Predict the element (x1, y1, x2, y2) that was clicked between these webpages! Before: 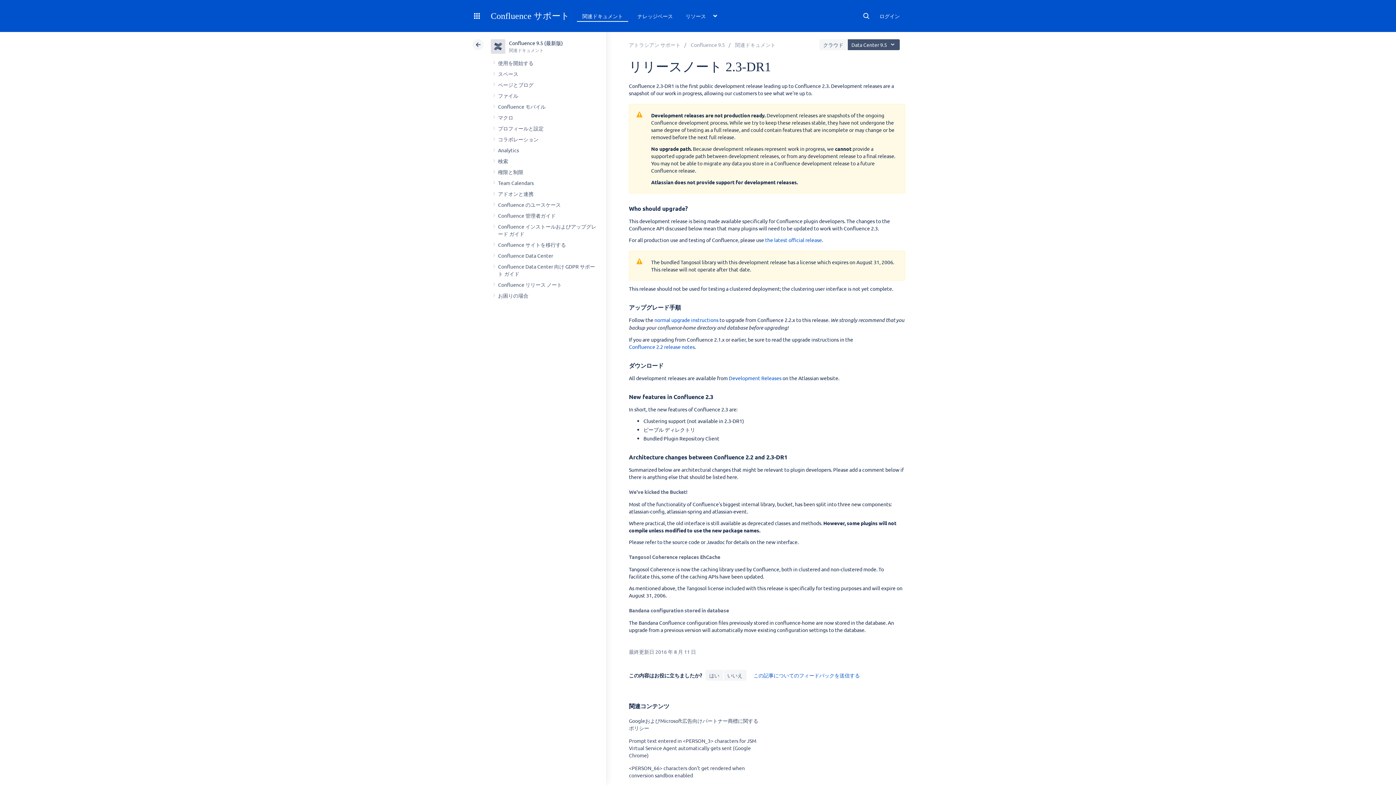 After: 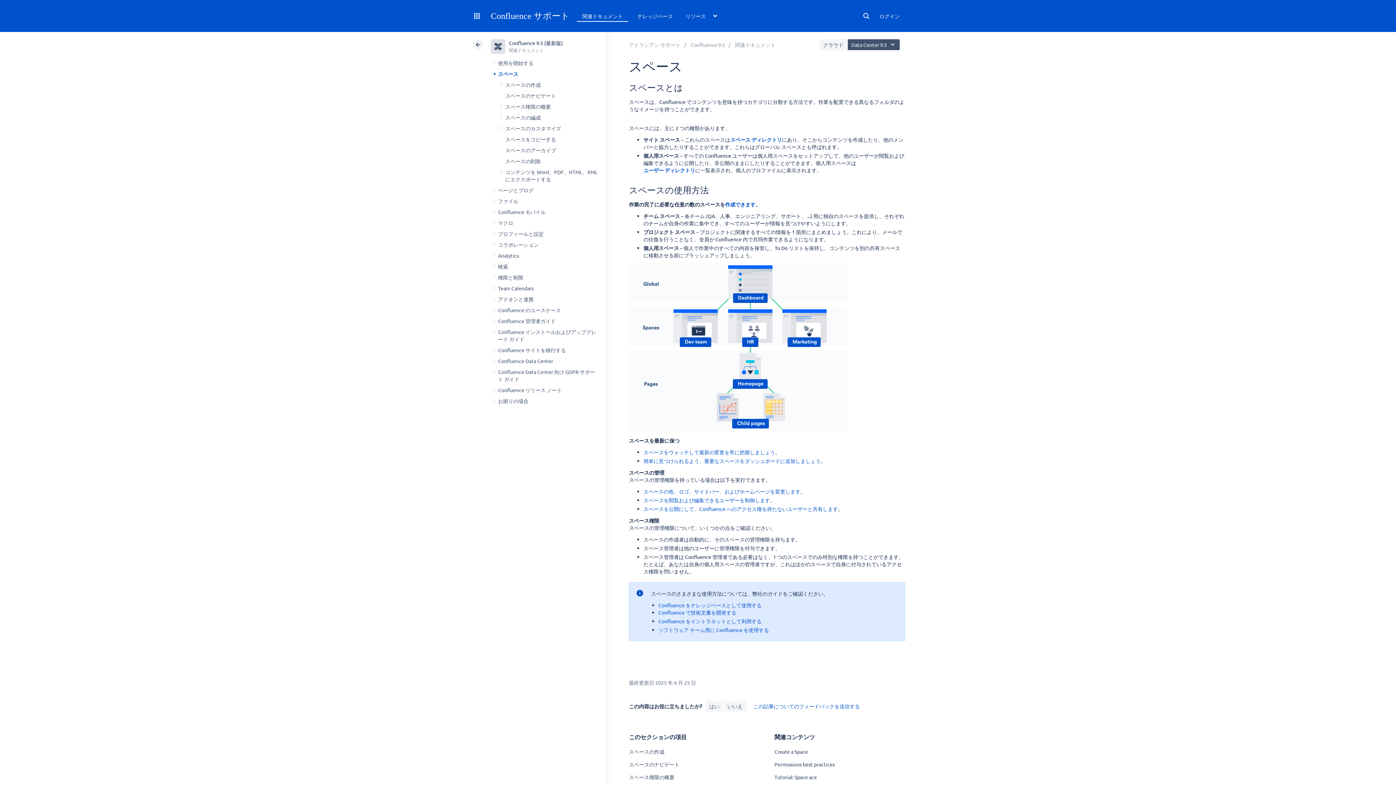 Action: bbox: (498, 70, 518, 77) label: スペース